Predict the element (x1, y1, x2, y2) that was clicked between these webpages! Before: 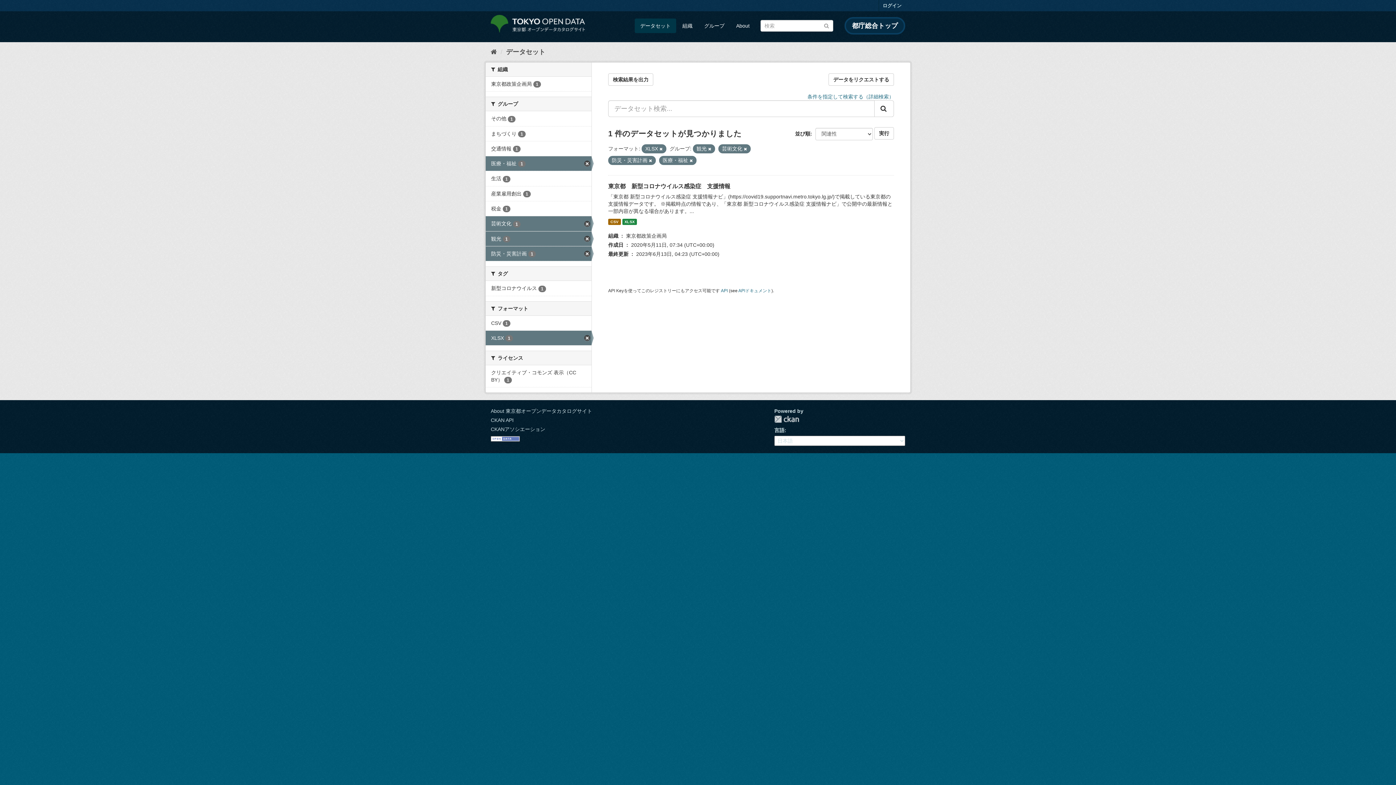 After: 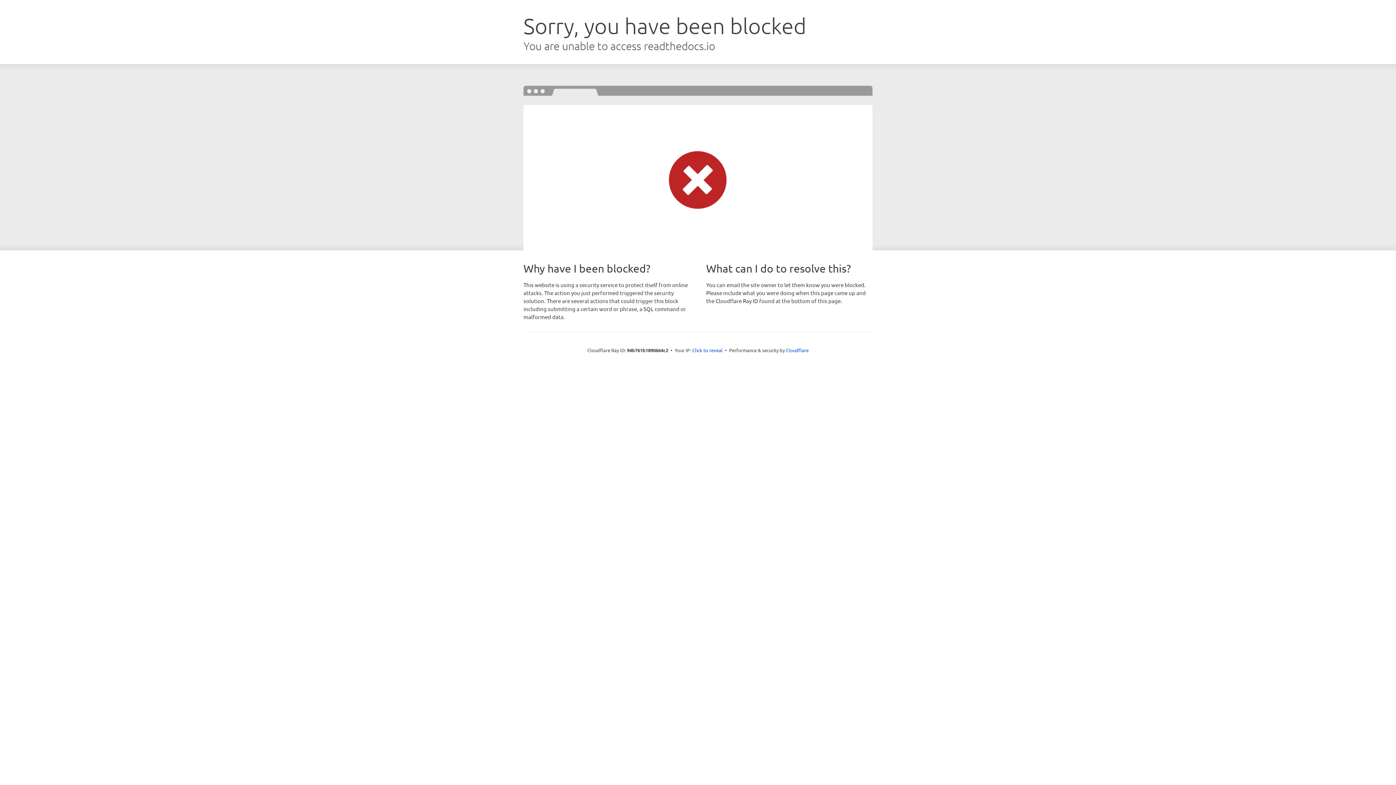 Action: label: CKAN API bbox: (490, 417, 513, 423)